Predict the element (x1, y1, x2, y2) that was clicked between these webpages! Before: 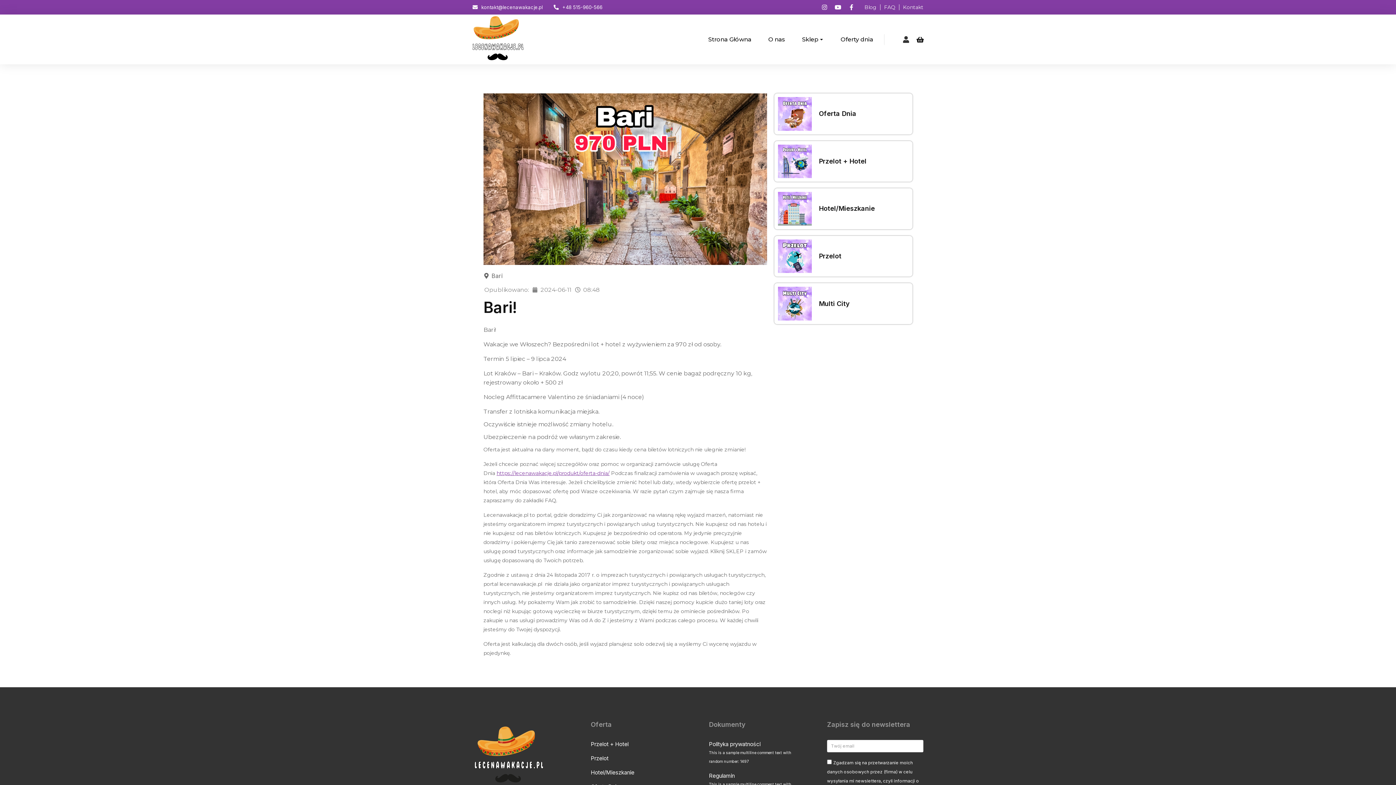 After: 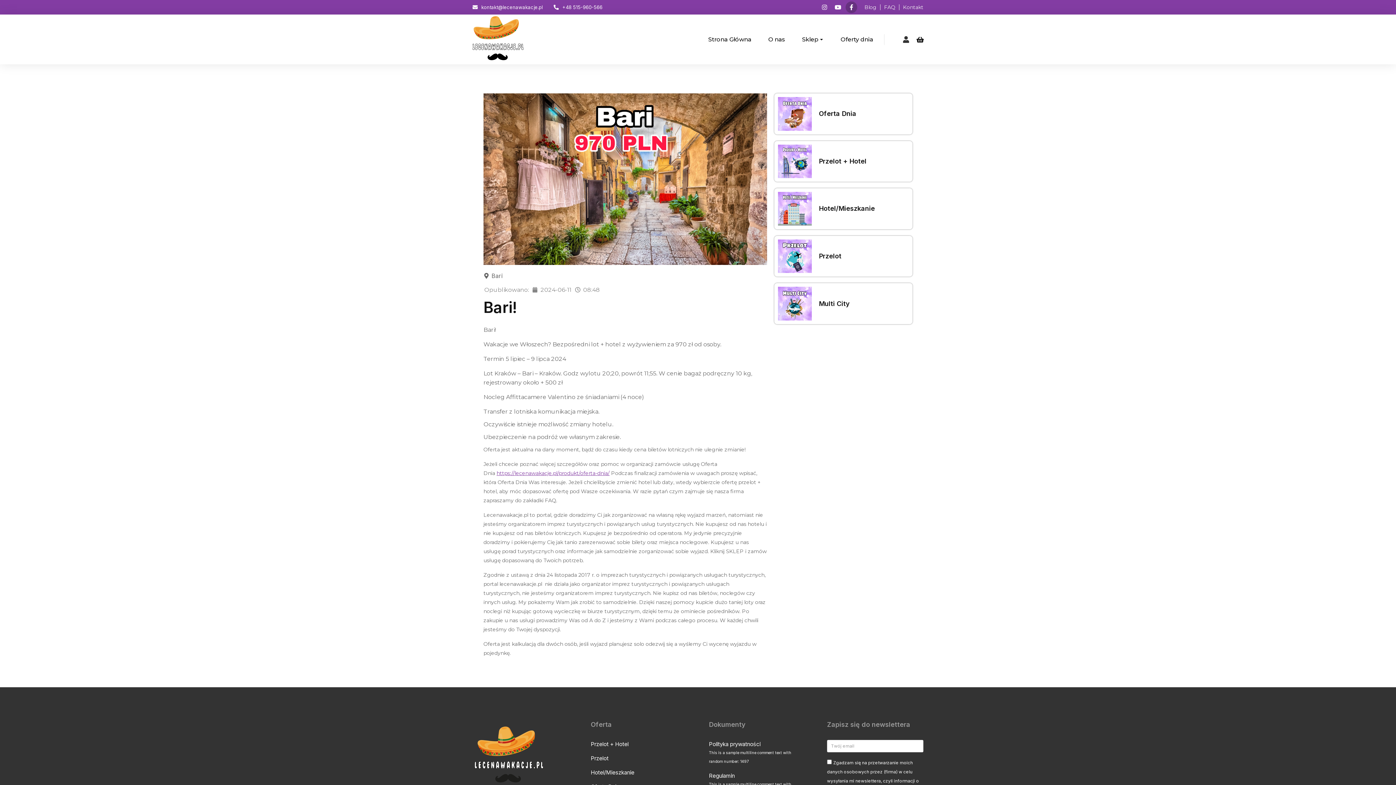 Action: bbox: (845, 1, 857, 13)